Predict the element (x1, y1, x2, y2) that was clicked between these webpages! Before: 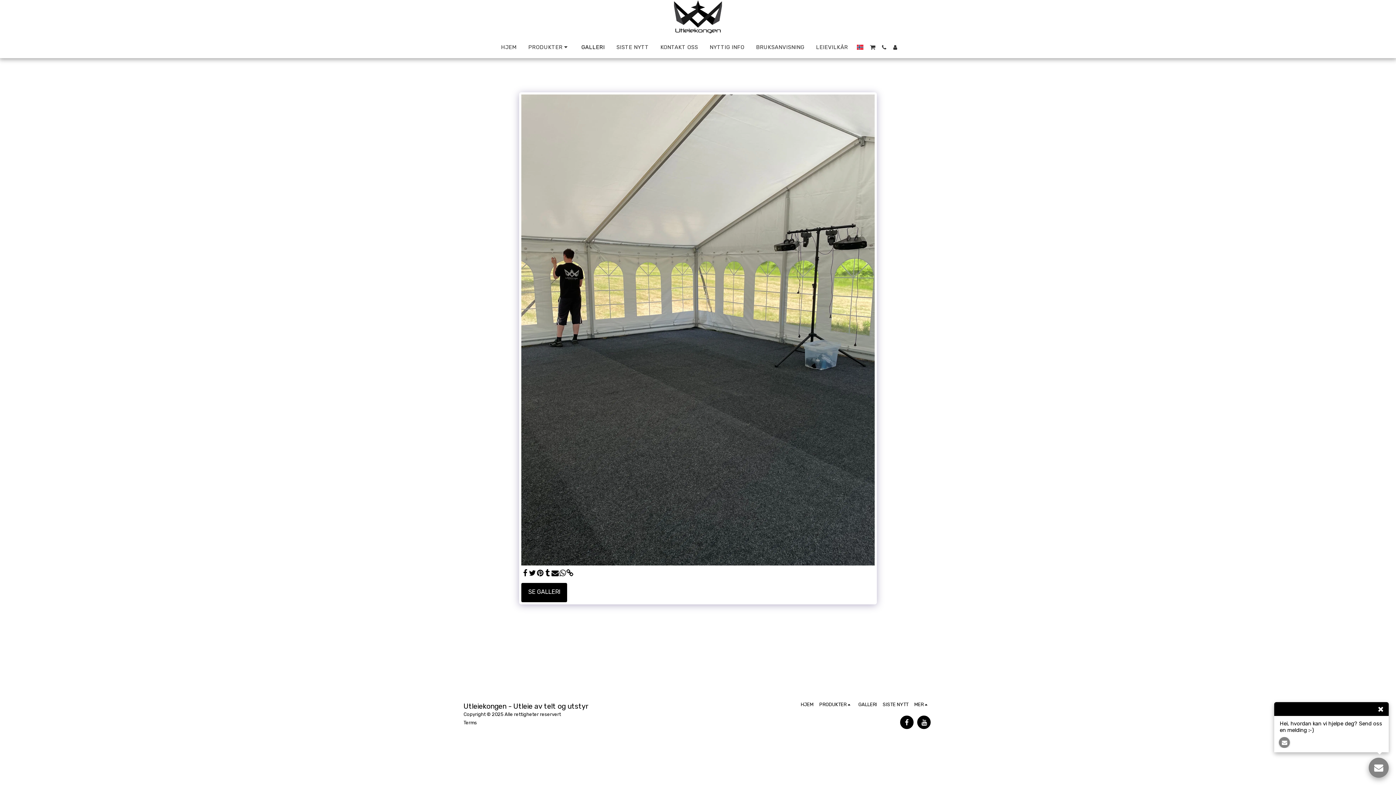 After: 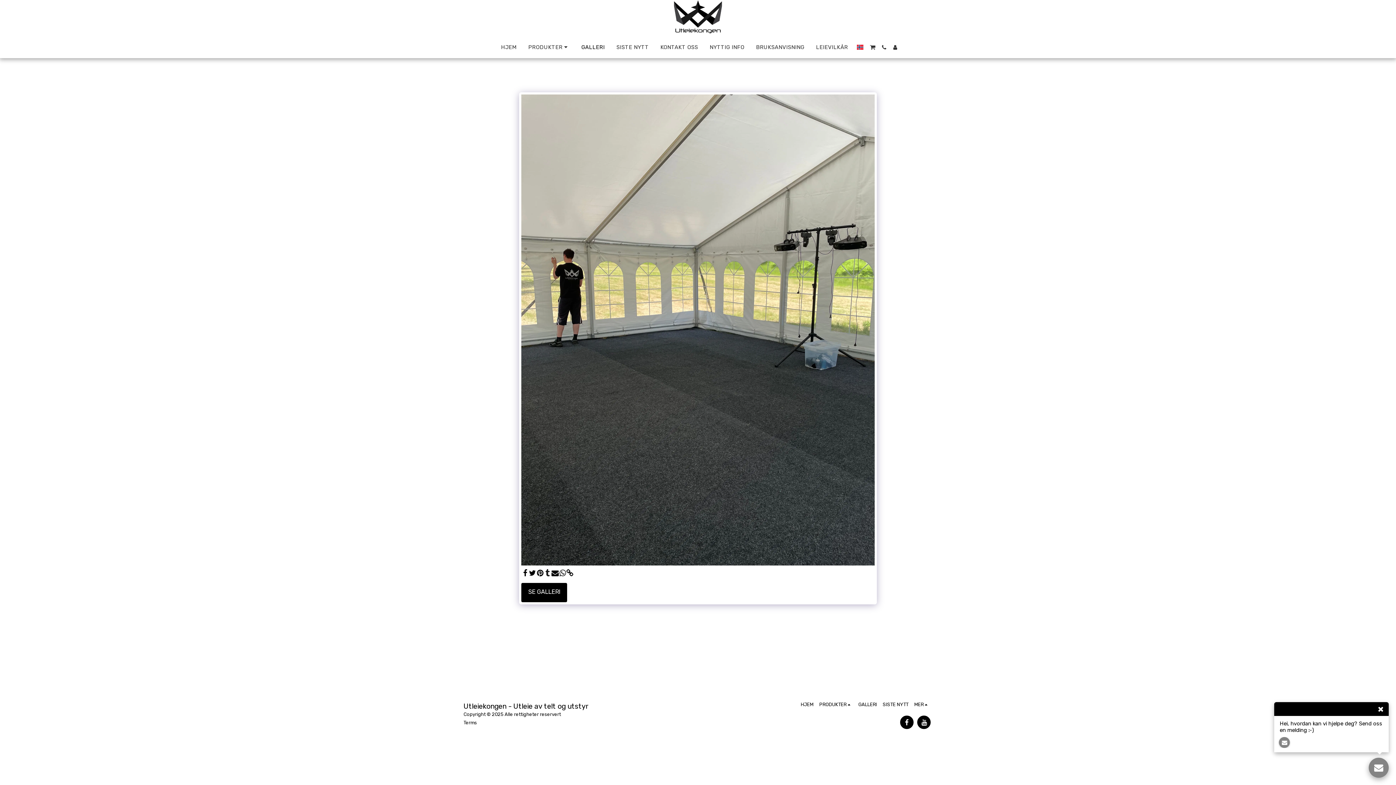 Action: bbox: (543, 569, 551, 577) label:  